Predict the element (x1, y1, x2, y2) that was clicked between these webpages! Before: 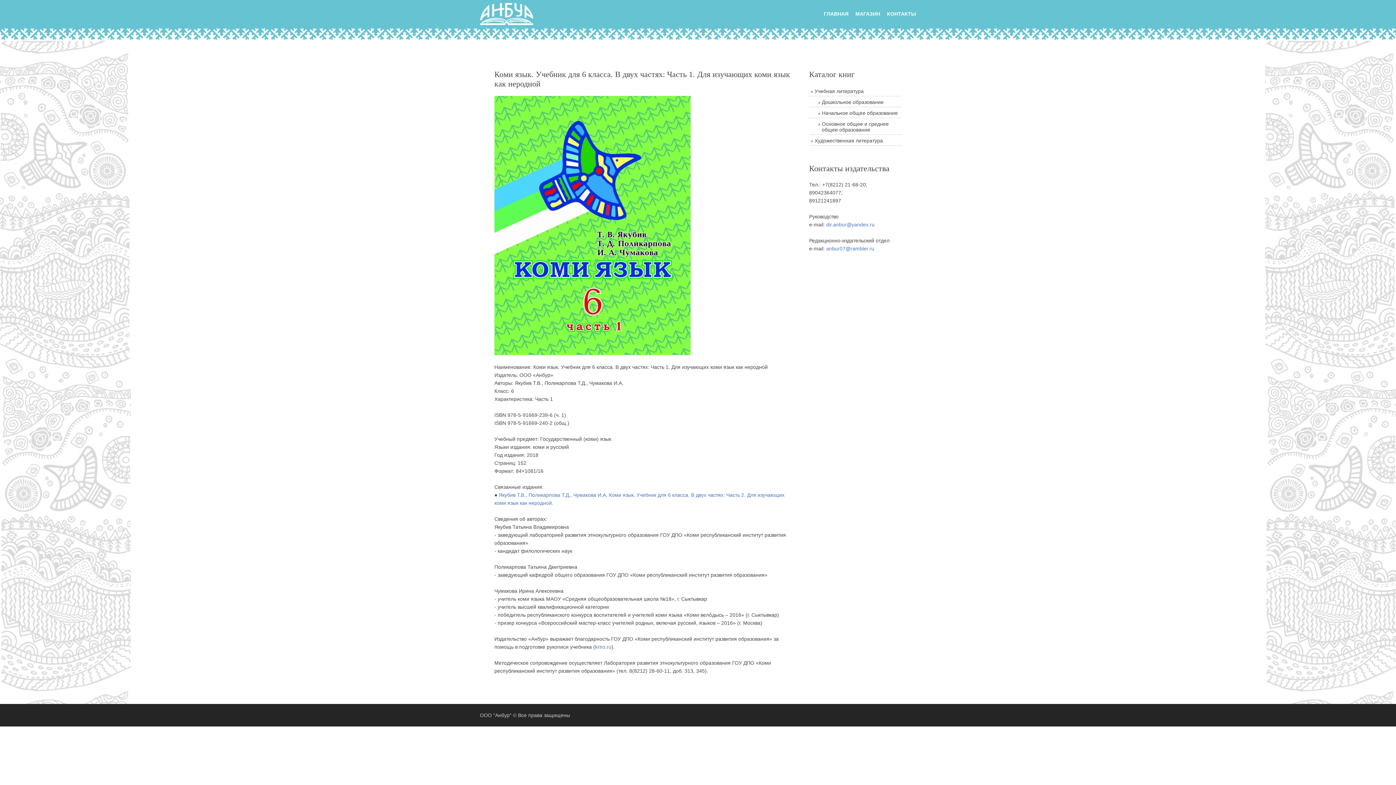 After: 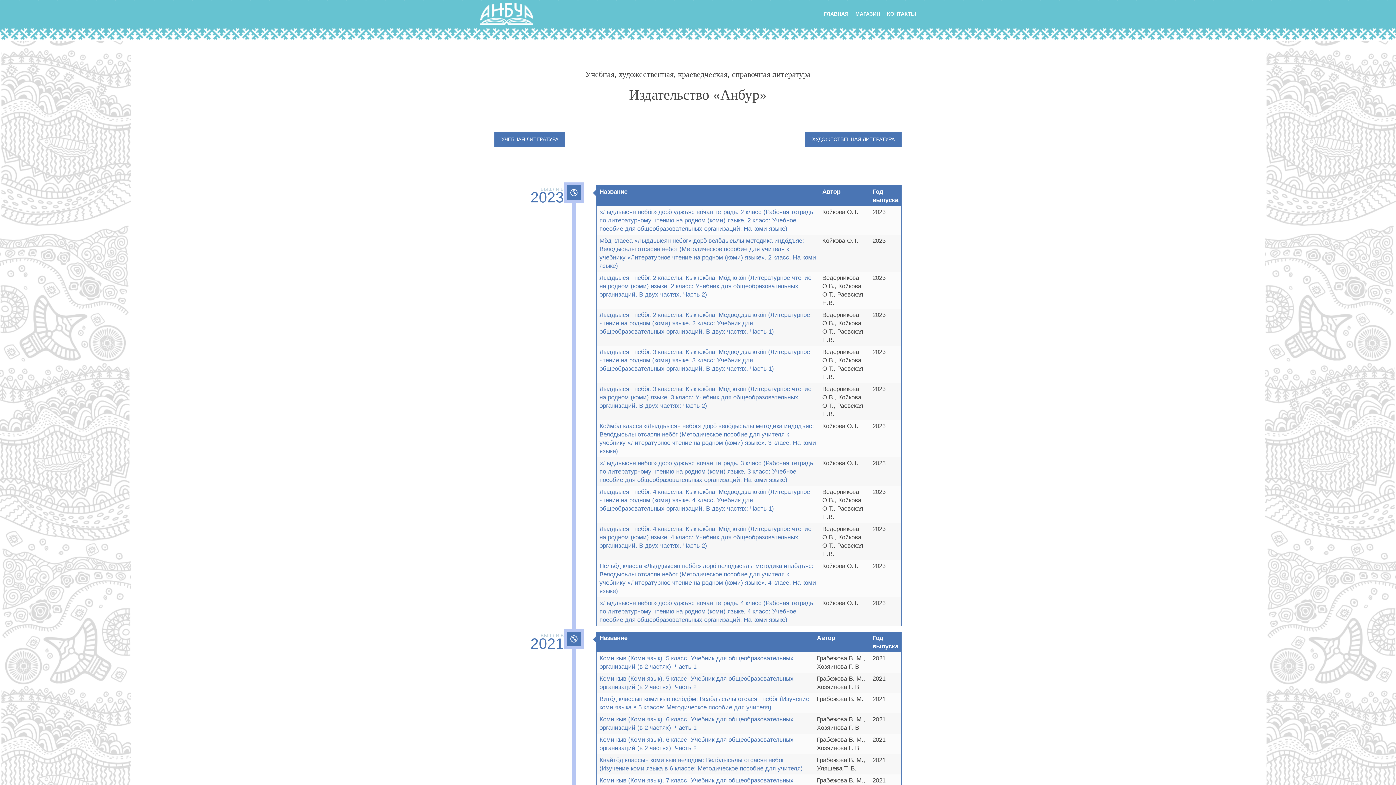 Action: label: ГЛАВНАЯ bbox: (824, 0, 848, 27)